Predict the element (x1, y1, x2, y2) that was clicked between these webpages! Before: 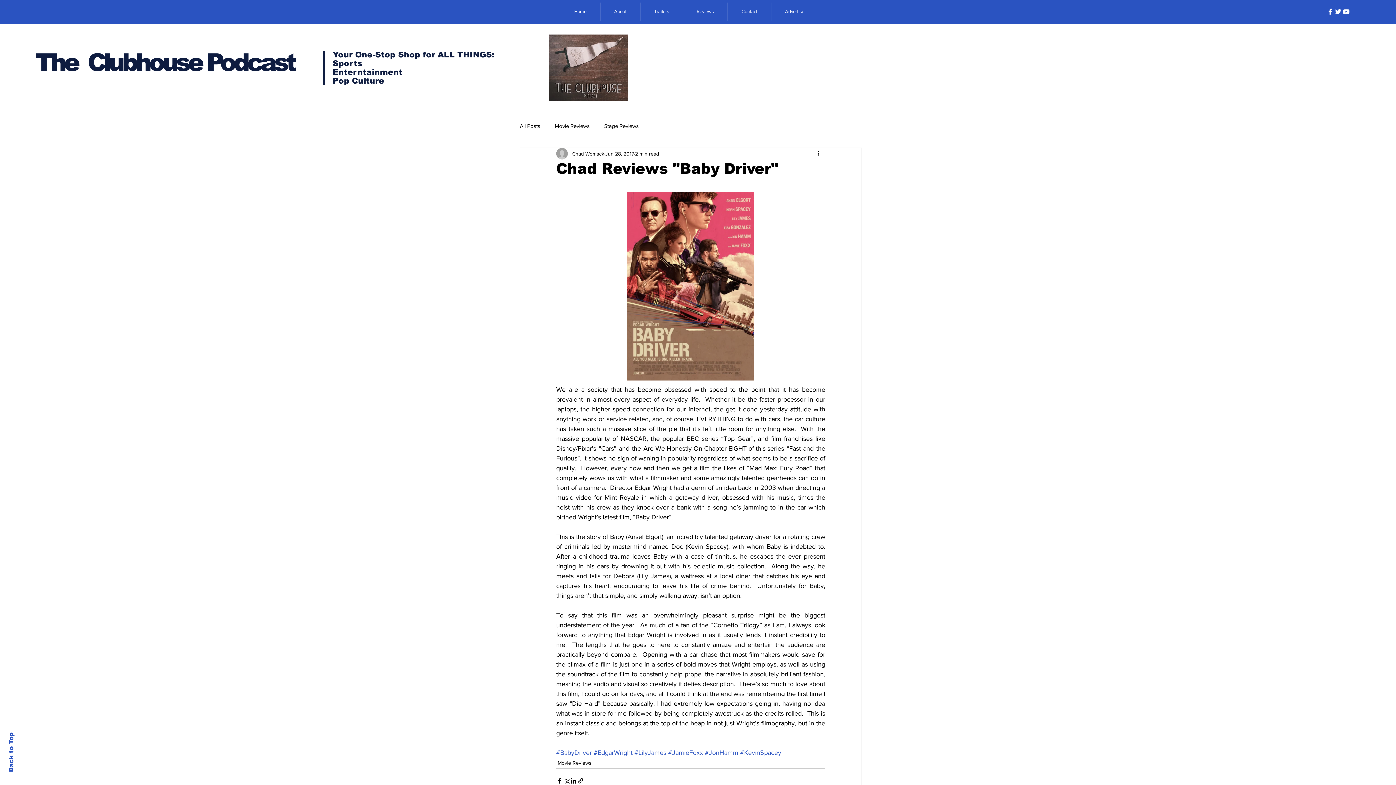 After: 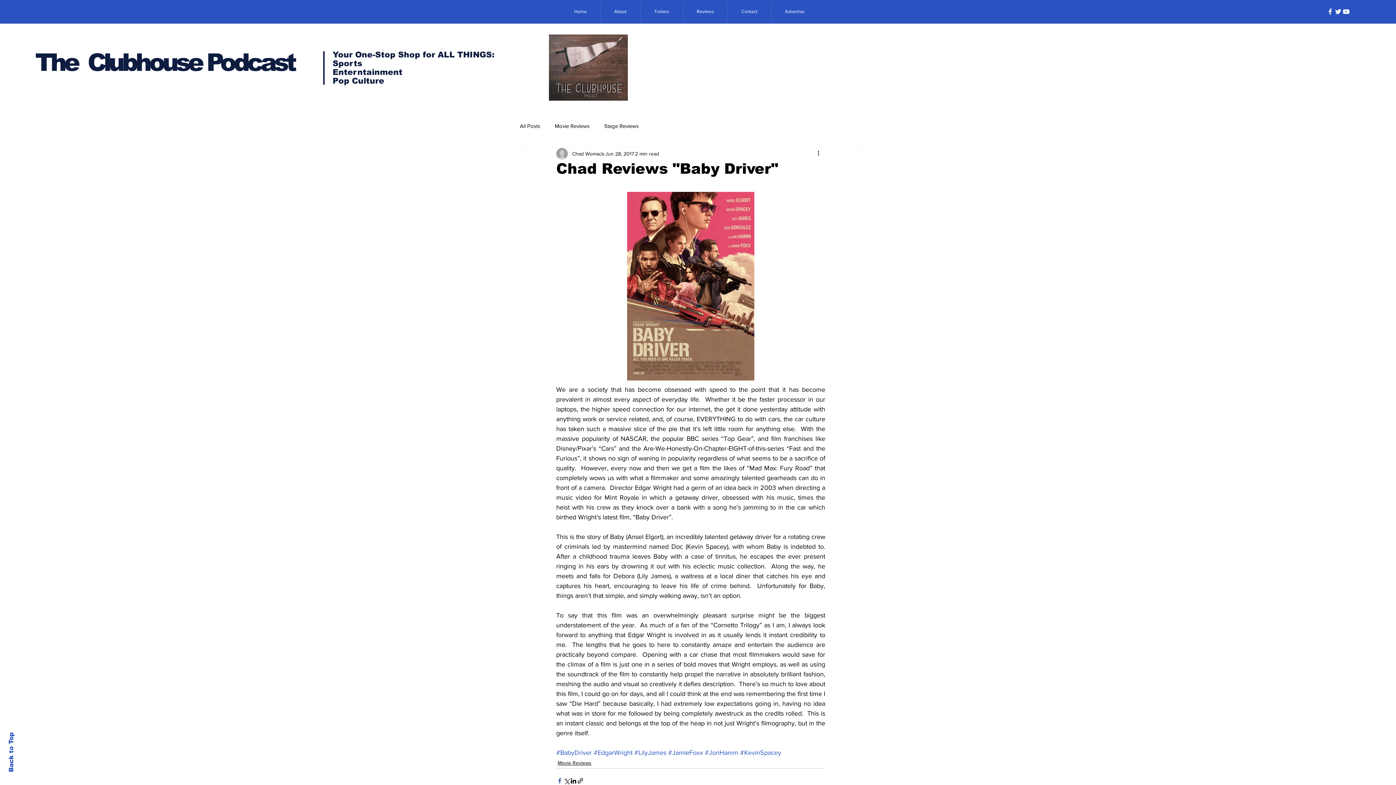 Action: label: Share via Facebook bbox: (556, 777, 563, 784)